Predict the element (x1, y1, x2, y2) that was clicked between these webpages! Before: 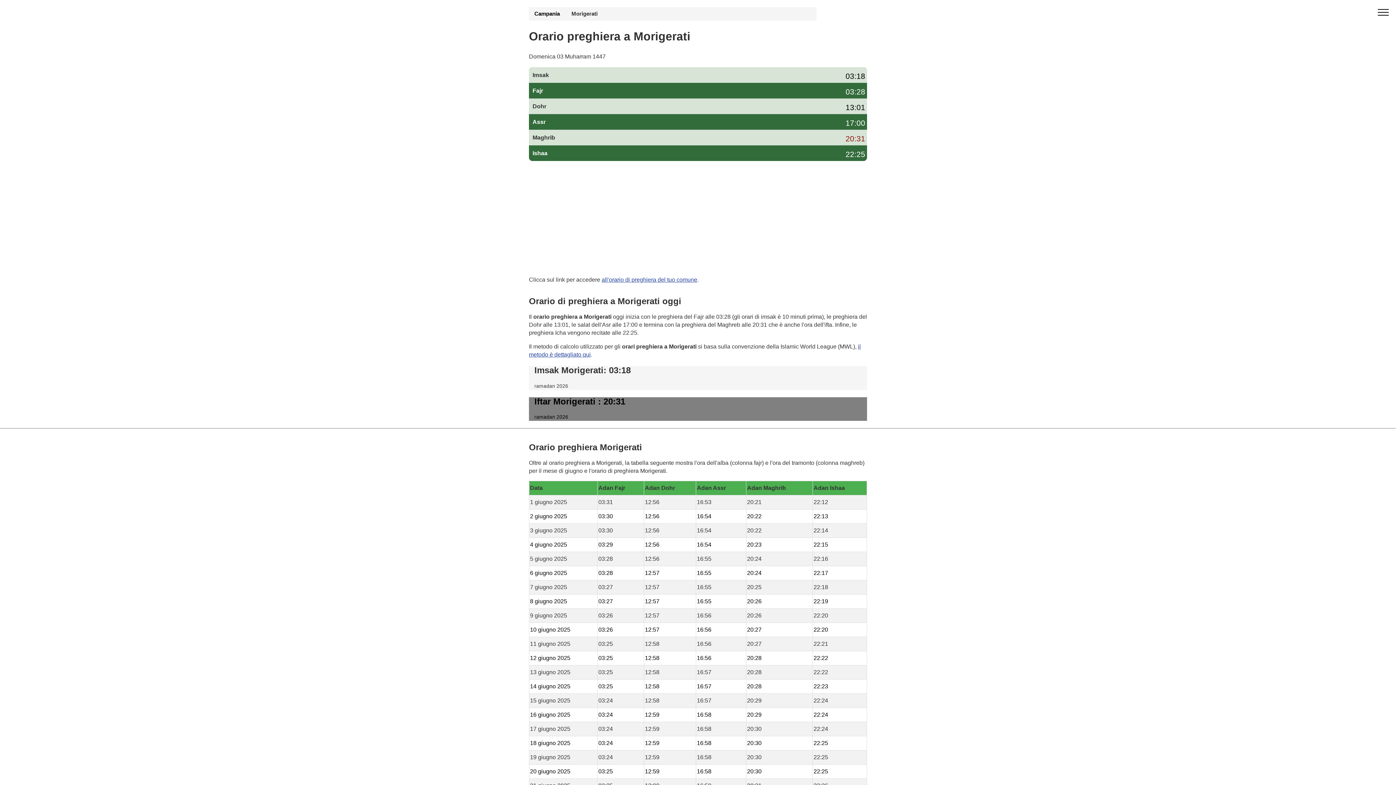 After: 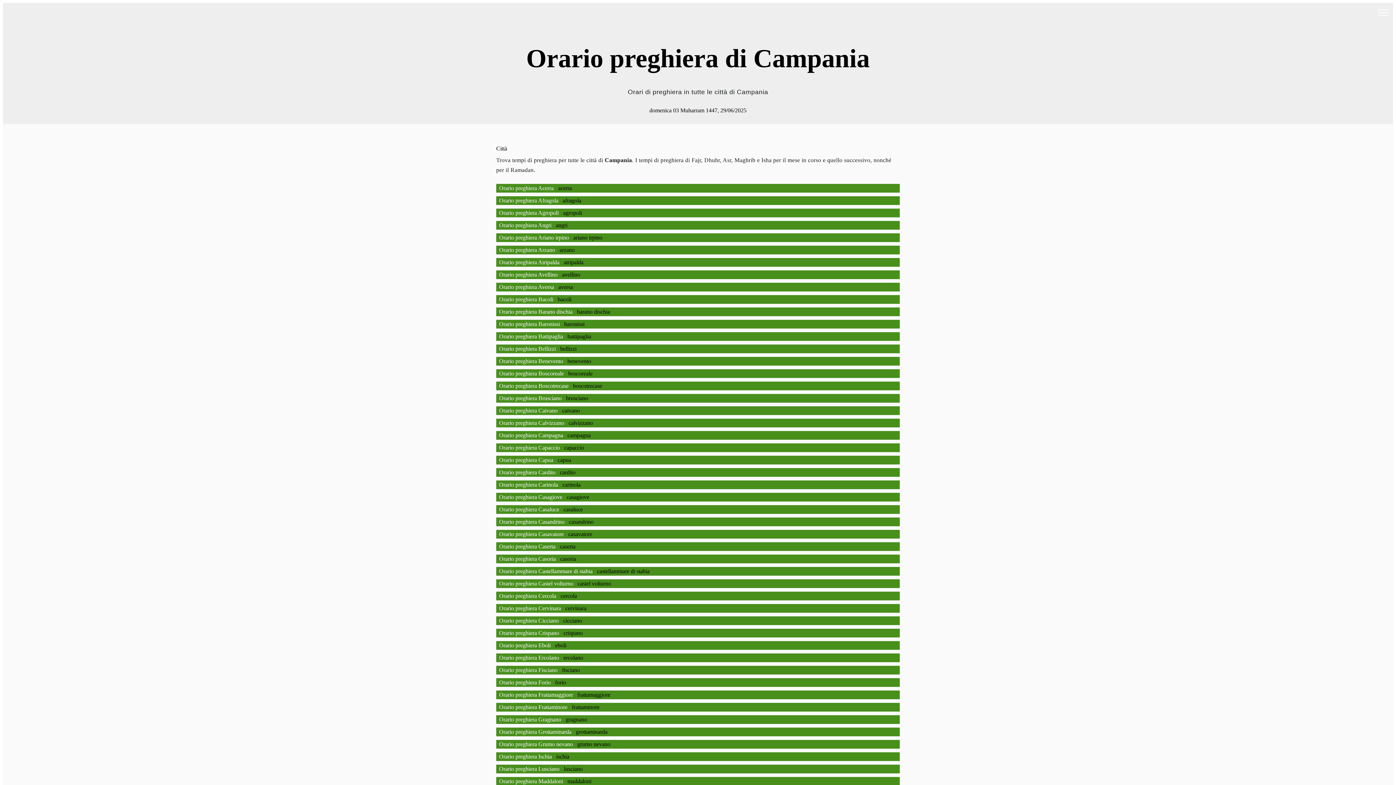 Action: label: Campania bbox: (534, 10, 571, 16)